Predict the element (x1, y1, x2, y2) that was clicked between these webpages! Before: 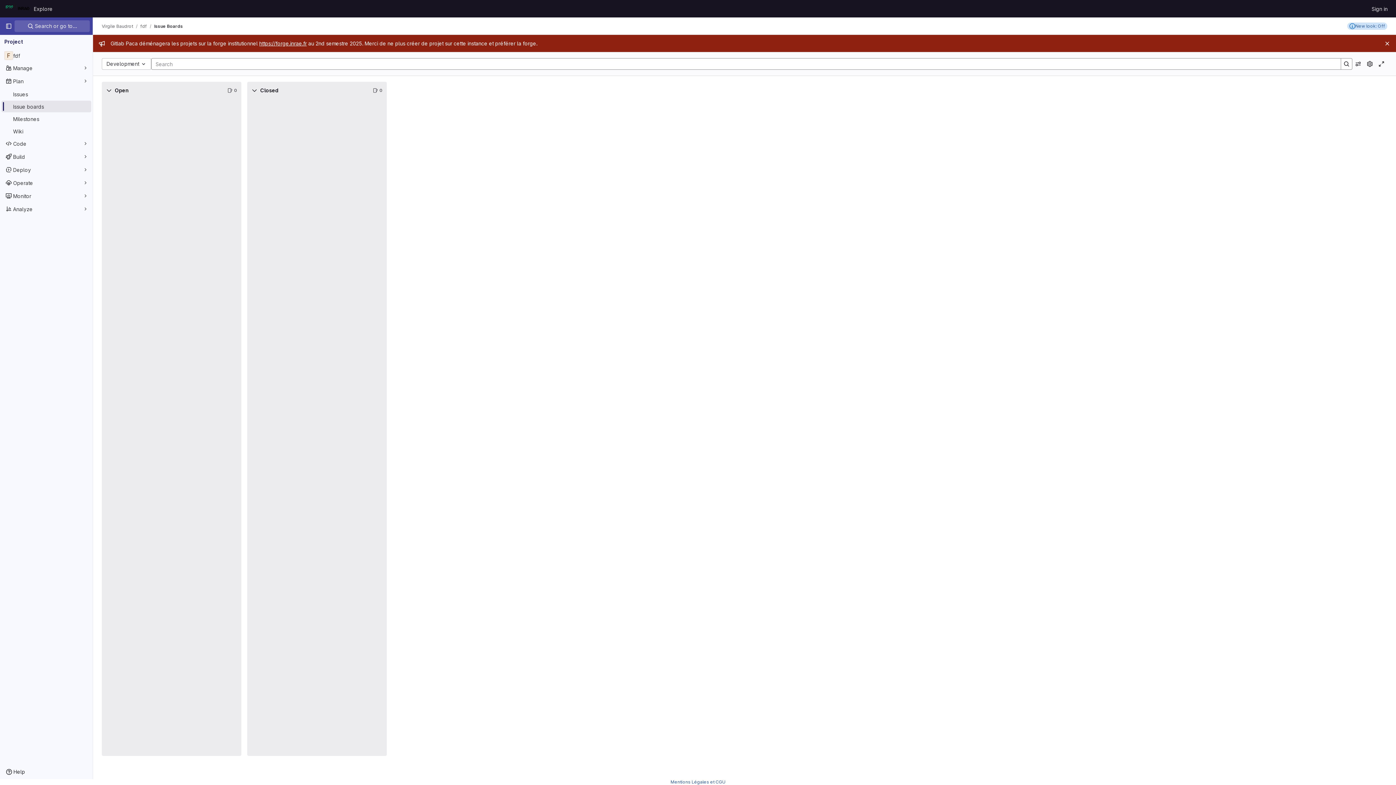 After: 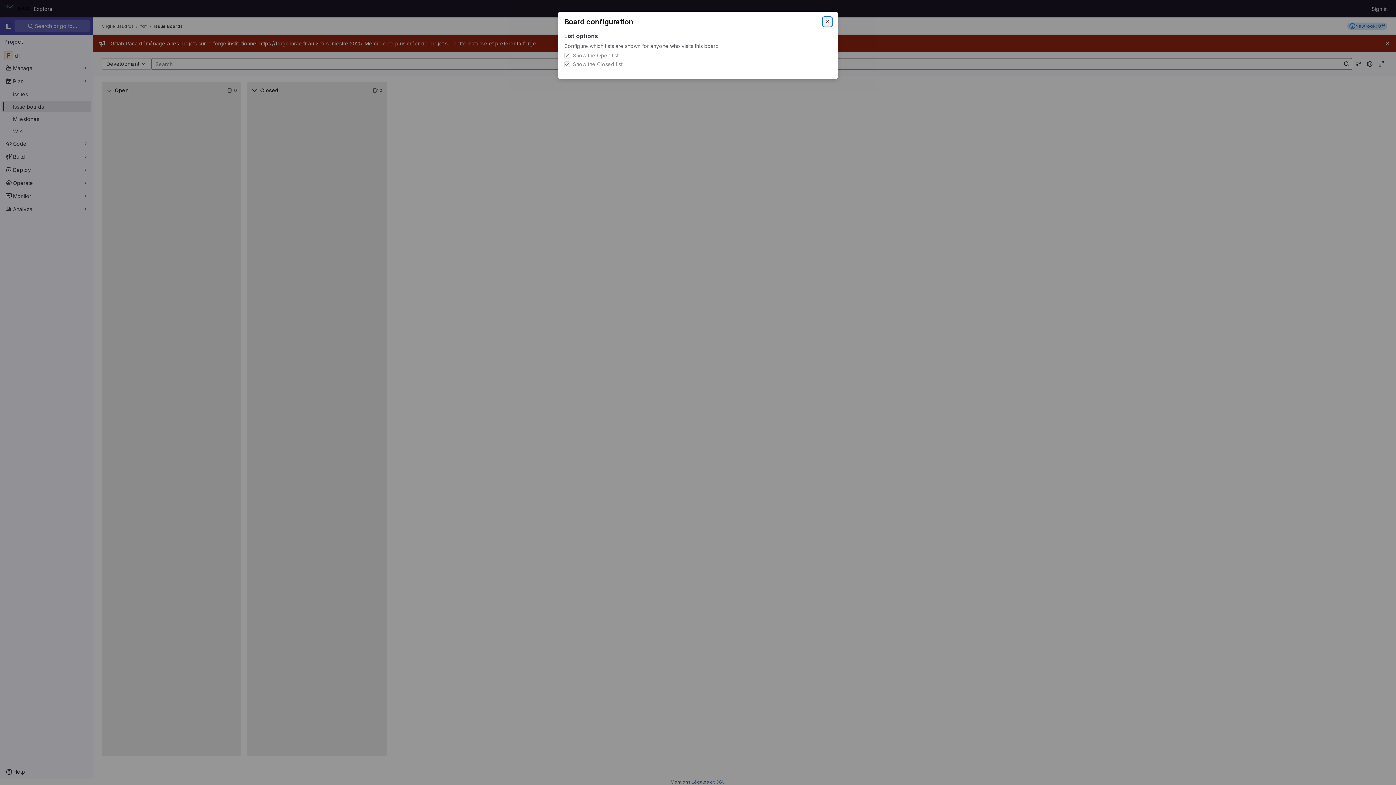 Action: bbox: (1364, 58, 1376, 69)